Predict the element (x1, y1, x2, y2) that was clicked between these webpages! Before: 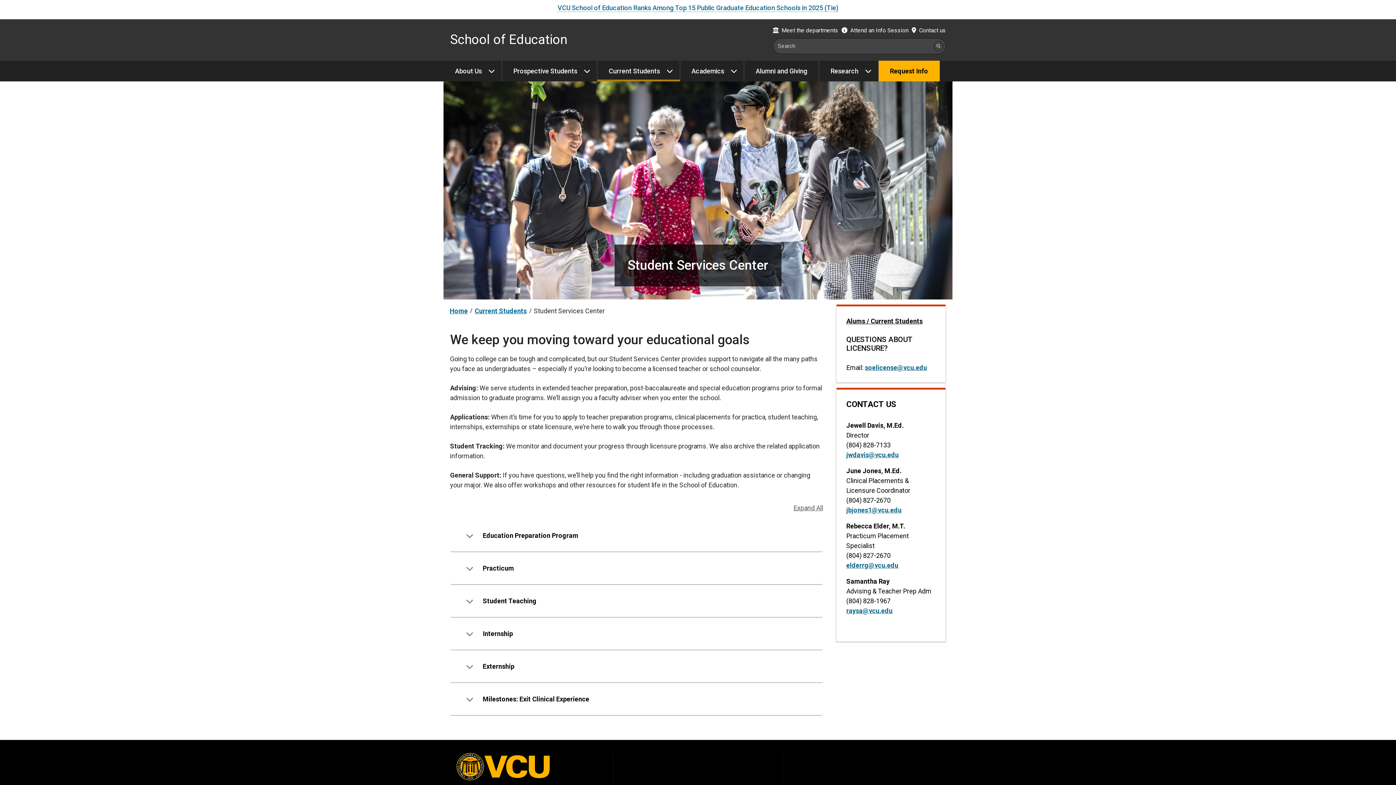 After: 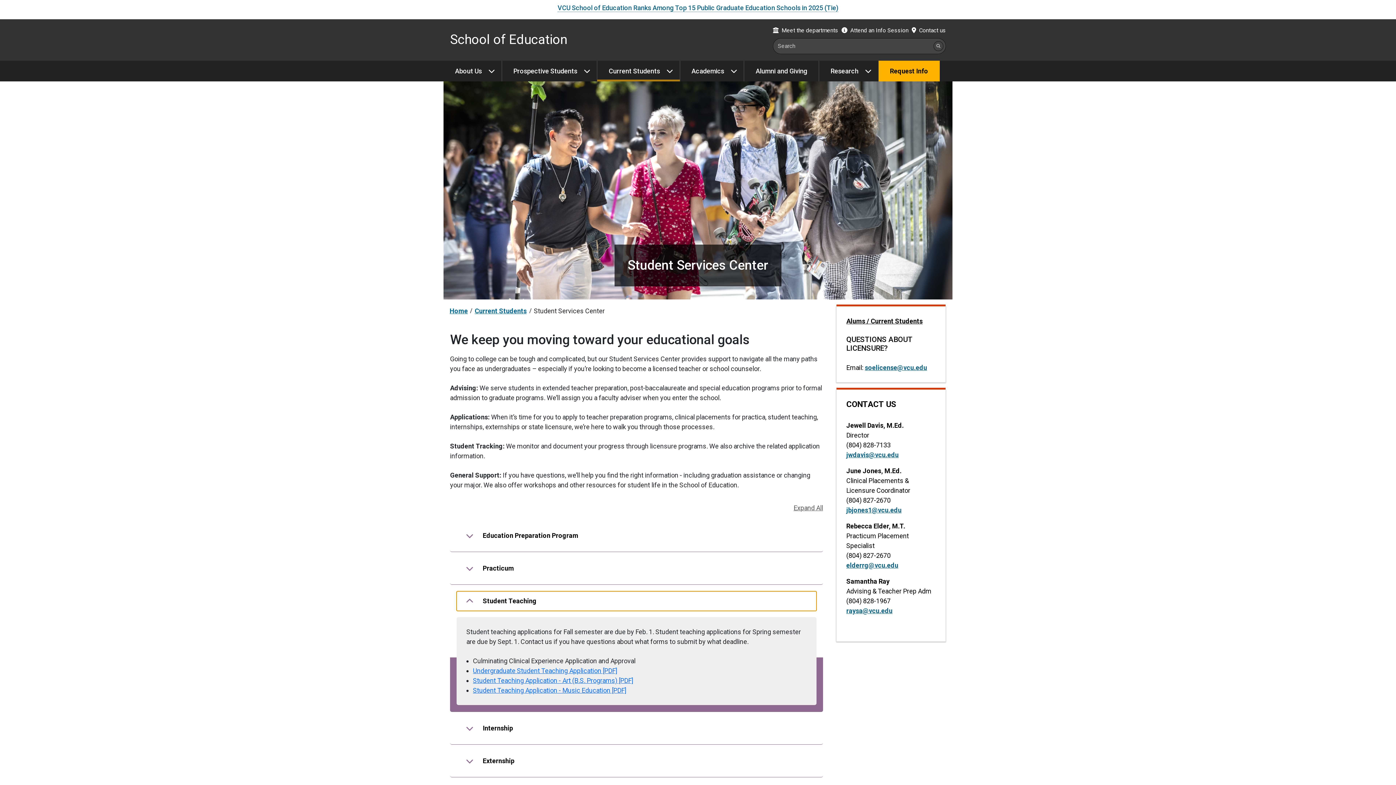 Action: bbox: (456, 591, 816, 611) label: Student Teaching